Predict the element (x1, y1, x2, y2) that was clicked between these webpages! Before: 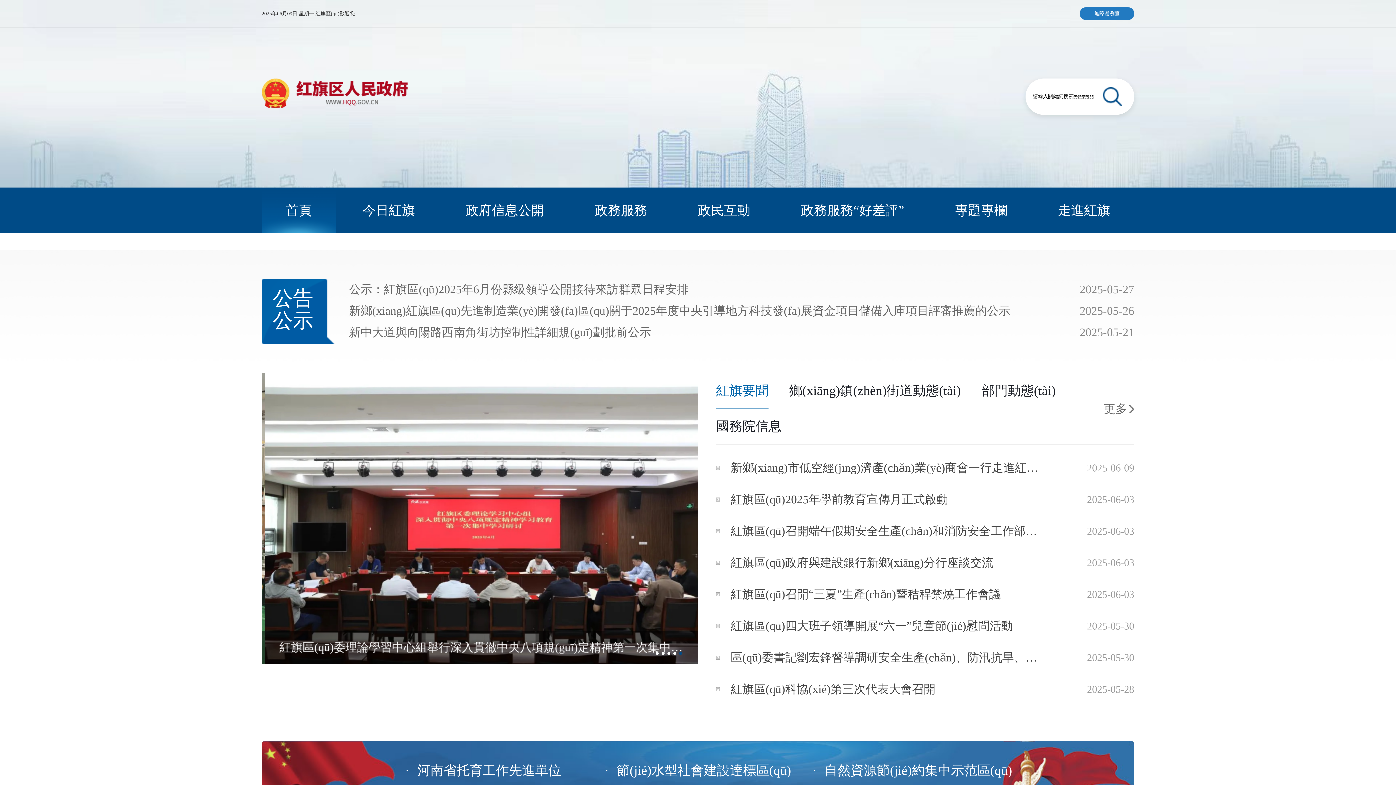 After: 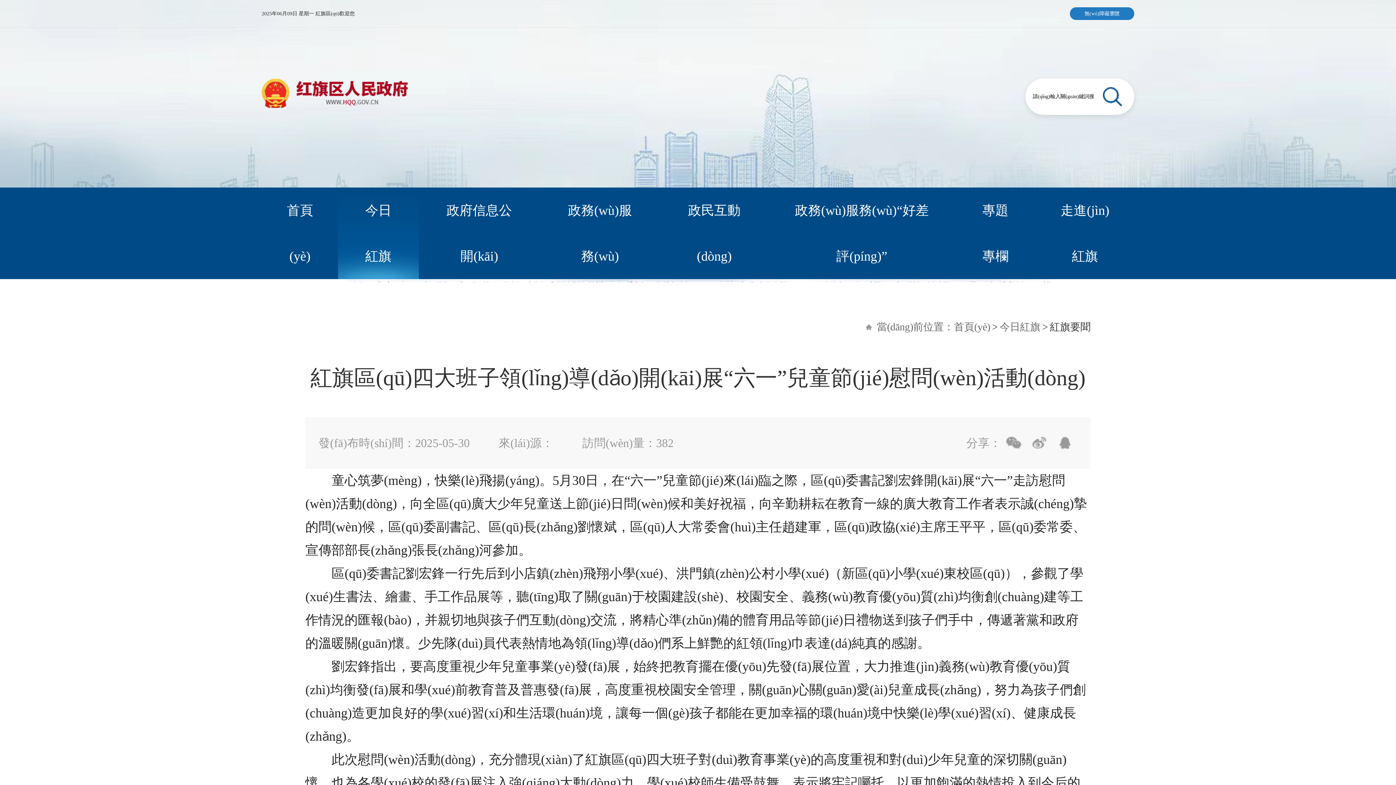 Action: bbox: (716, 617, 1134, 635) label: 紅旗區(qū)四大班子領導開展“六一”兒童節(jié)慰問活動
2025-05-30